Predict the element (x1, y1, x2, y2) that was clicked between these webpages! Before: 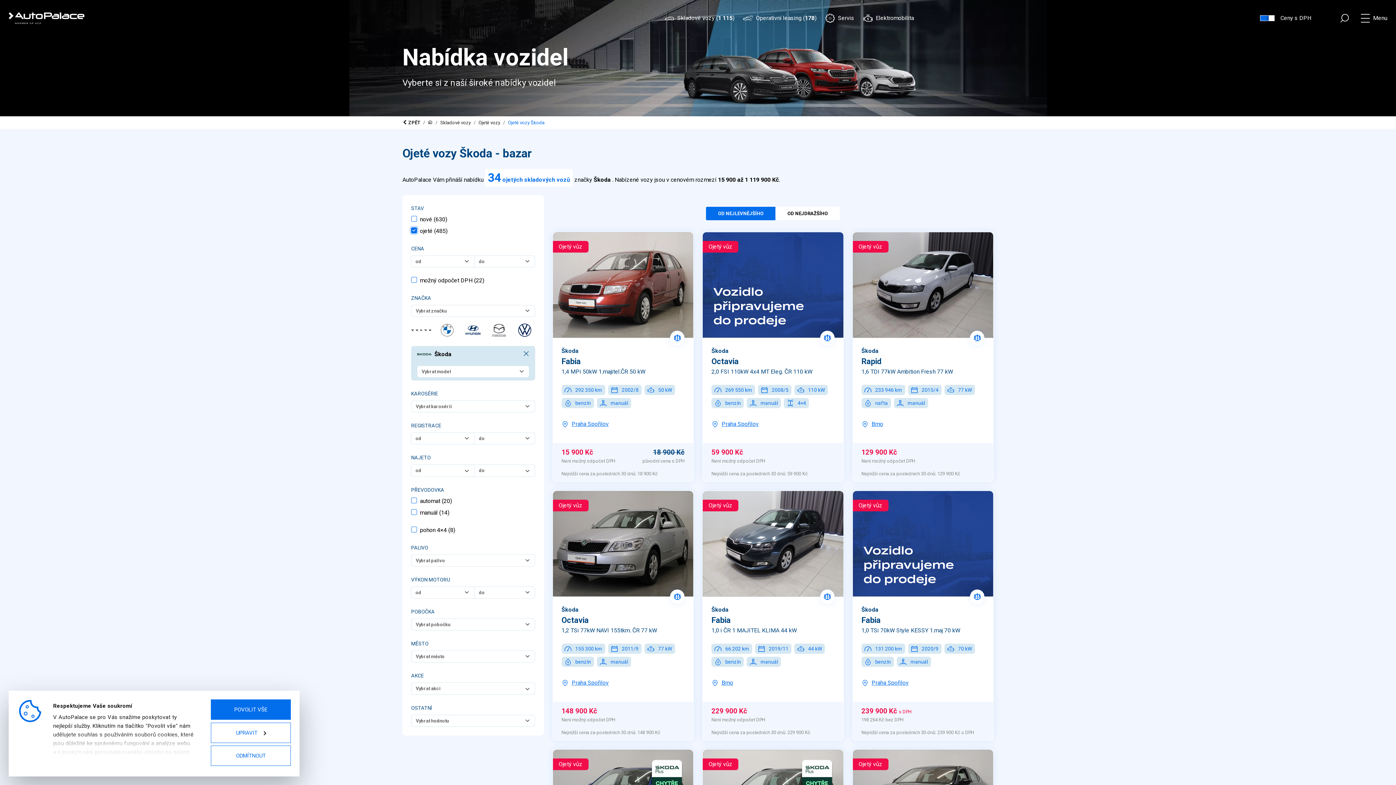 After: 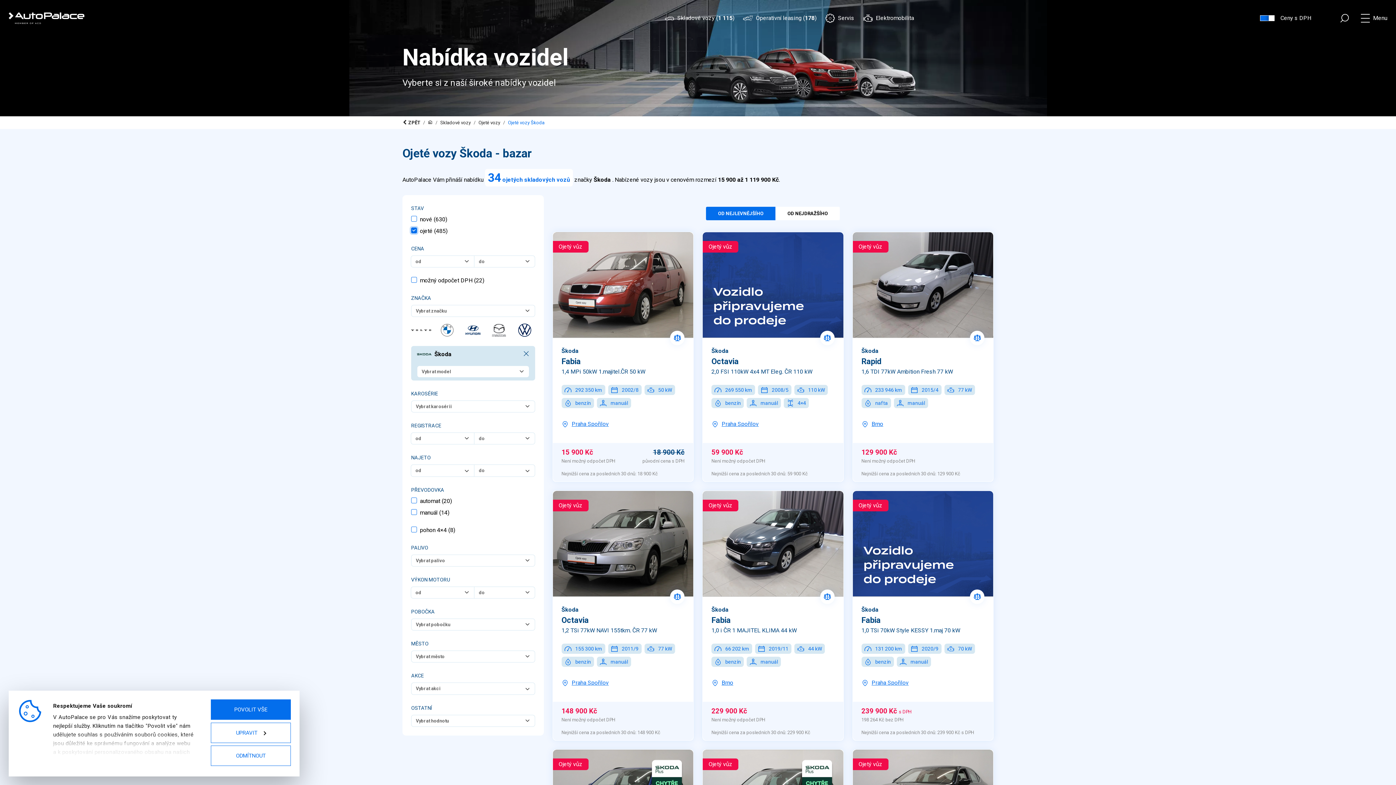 Action: bbox: (508, 120, 544, 125) label: Ojeté vozy Škoda